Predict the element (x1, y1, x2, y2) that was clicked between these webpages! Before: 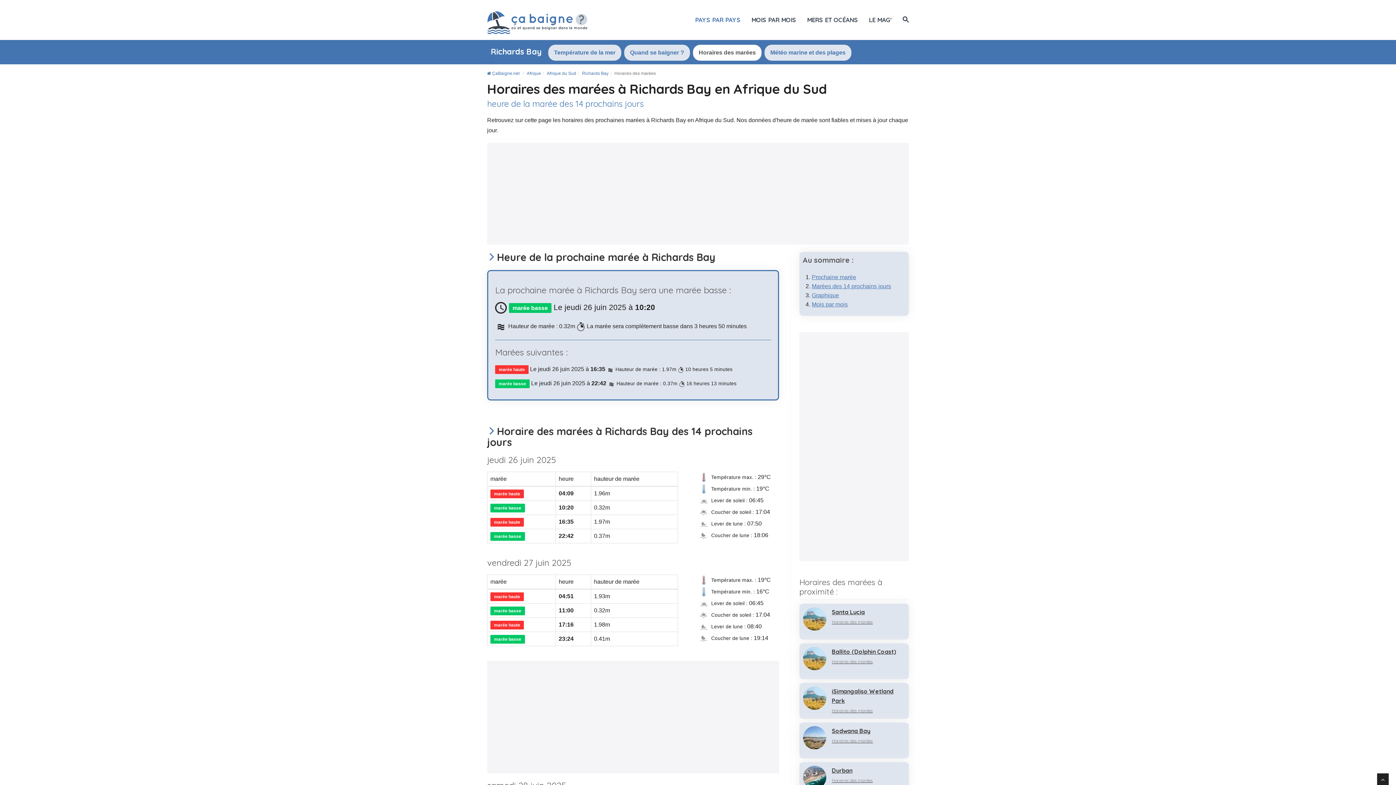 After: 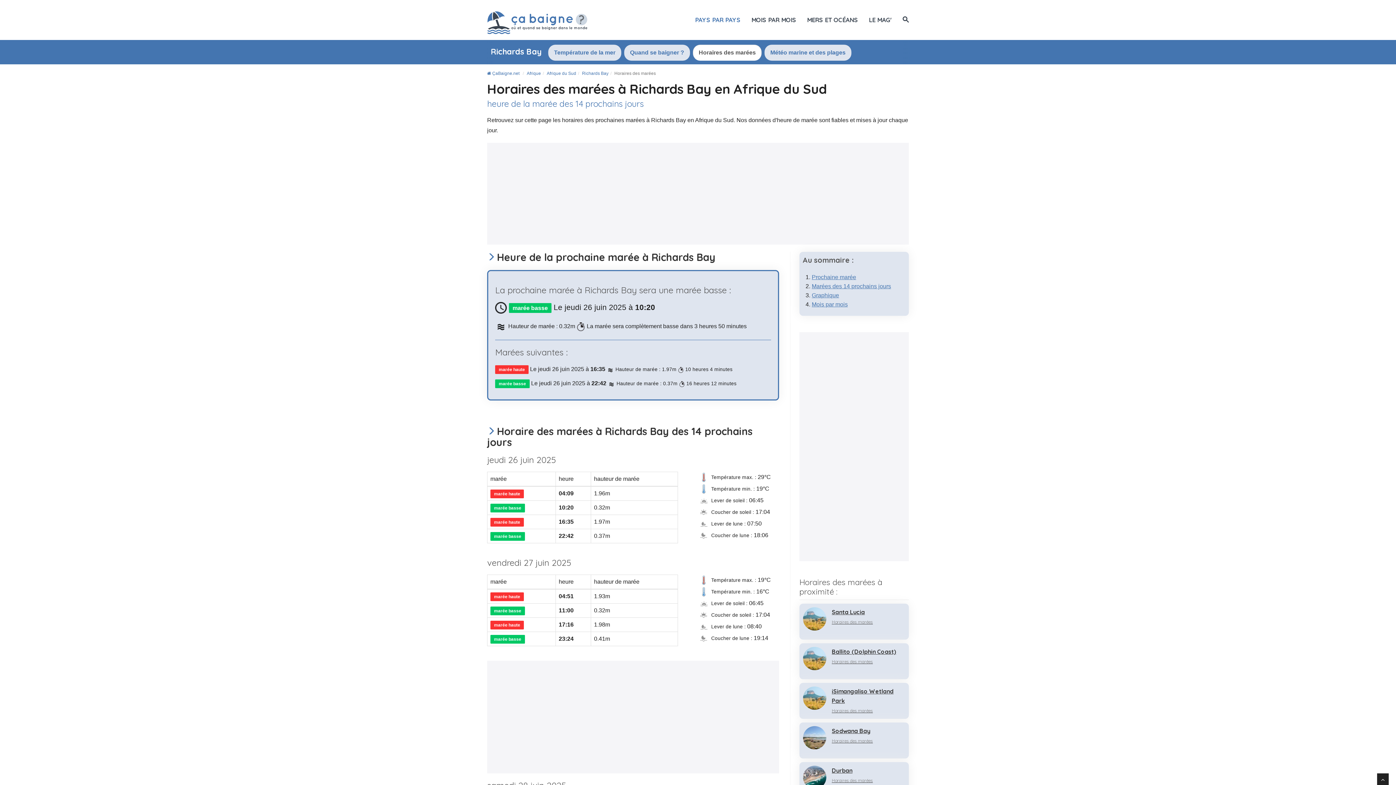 Action: label: Horaires des marées bbox: (693, 44, 761, 60)